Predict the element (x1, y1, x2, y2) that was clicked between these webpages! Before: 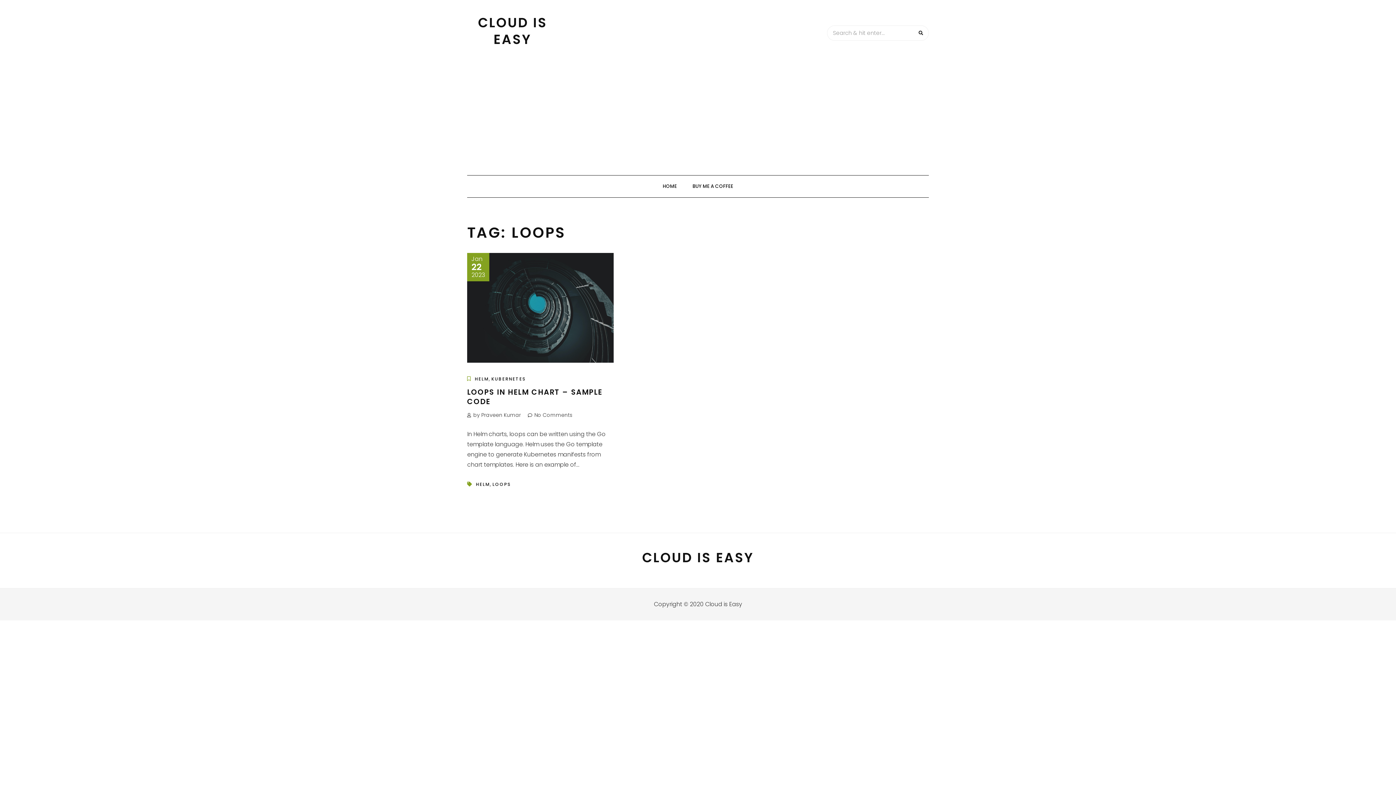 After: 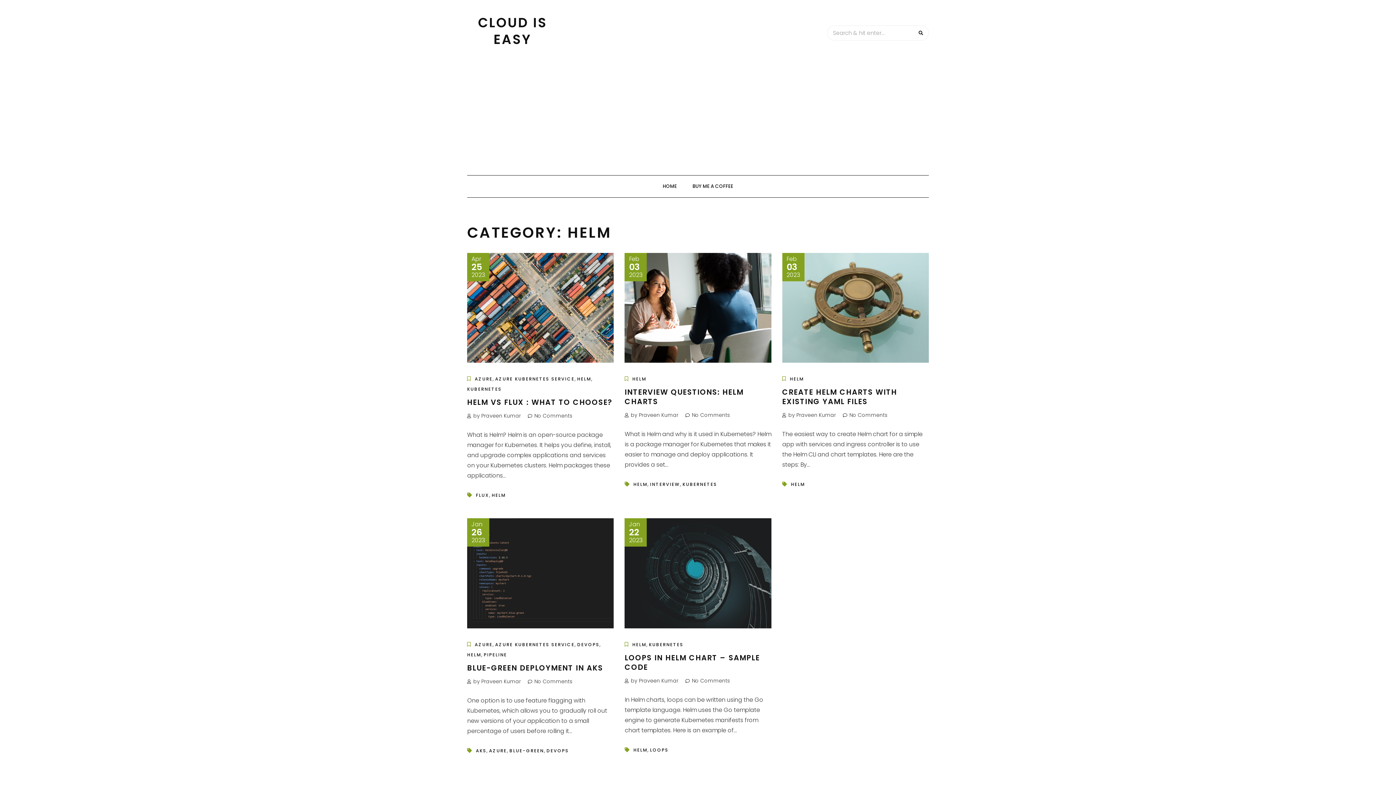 Action: label: HELM bbox: (474, 376, 488, 382)